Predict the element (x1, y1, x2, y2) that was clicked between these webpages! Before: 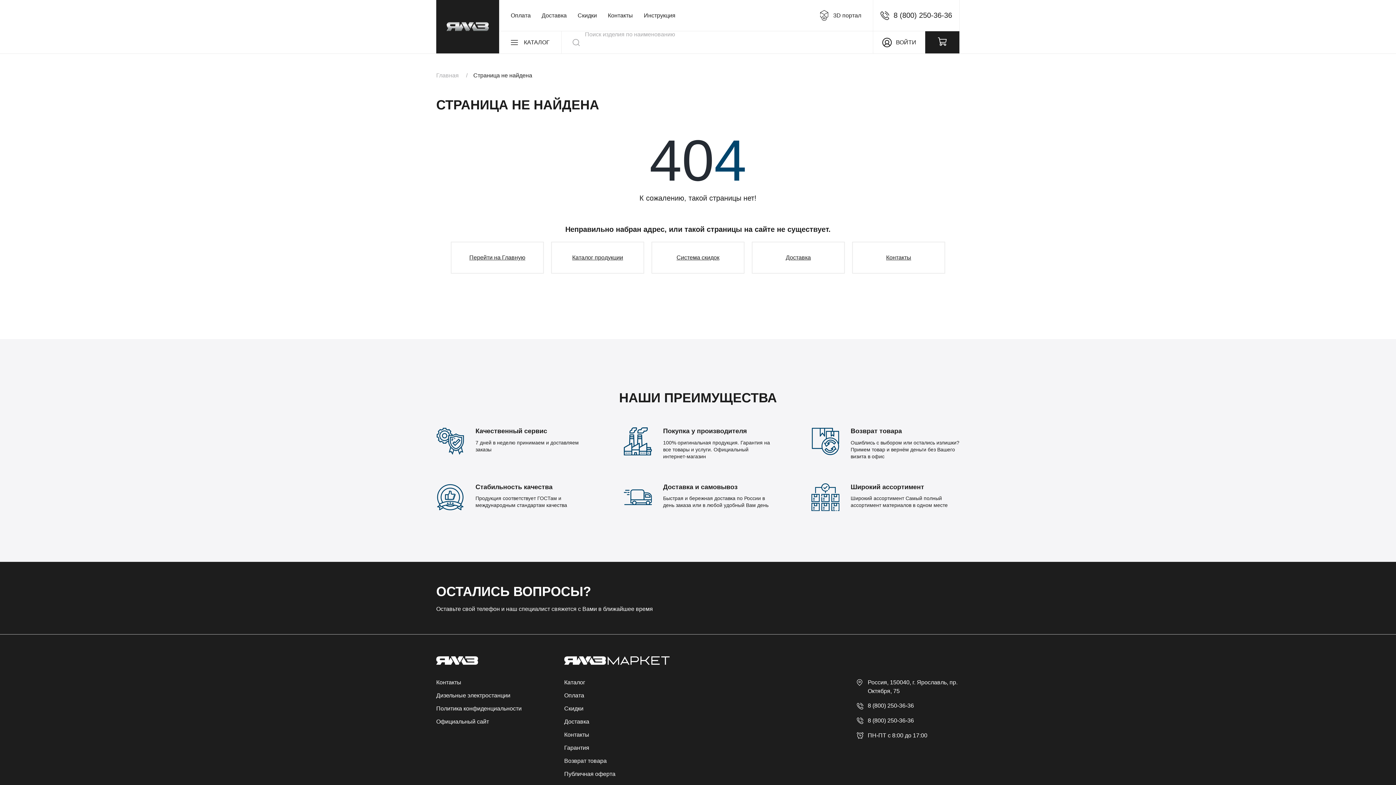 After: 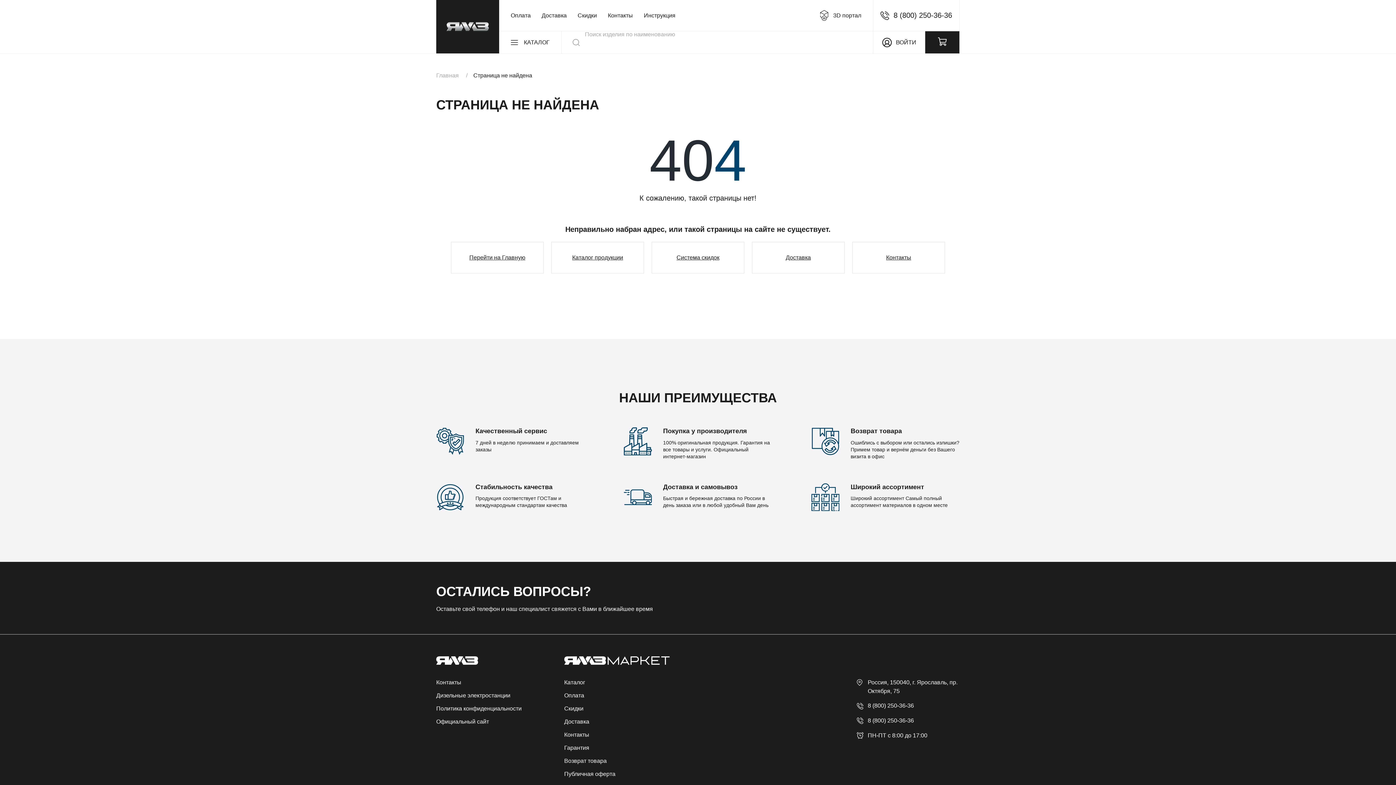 Action: bbox: (868, 717, 914, 724) label: 8 (800) 250-36-36